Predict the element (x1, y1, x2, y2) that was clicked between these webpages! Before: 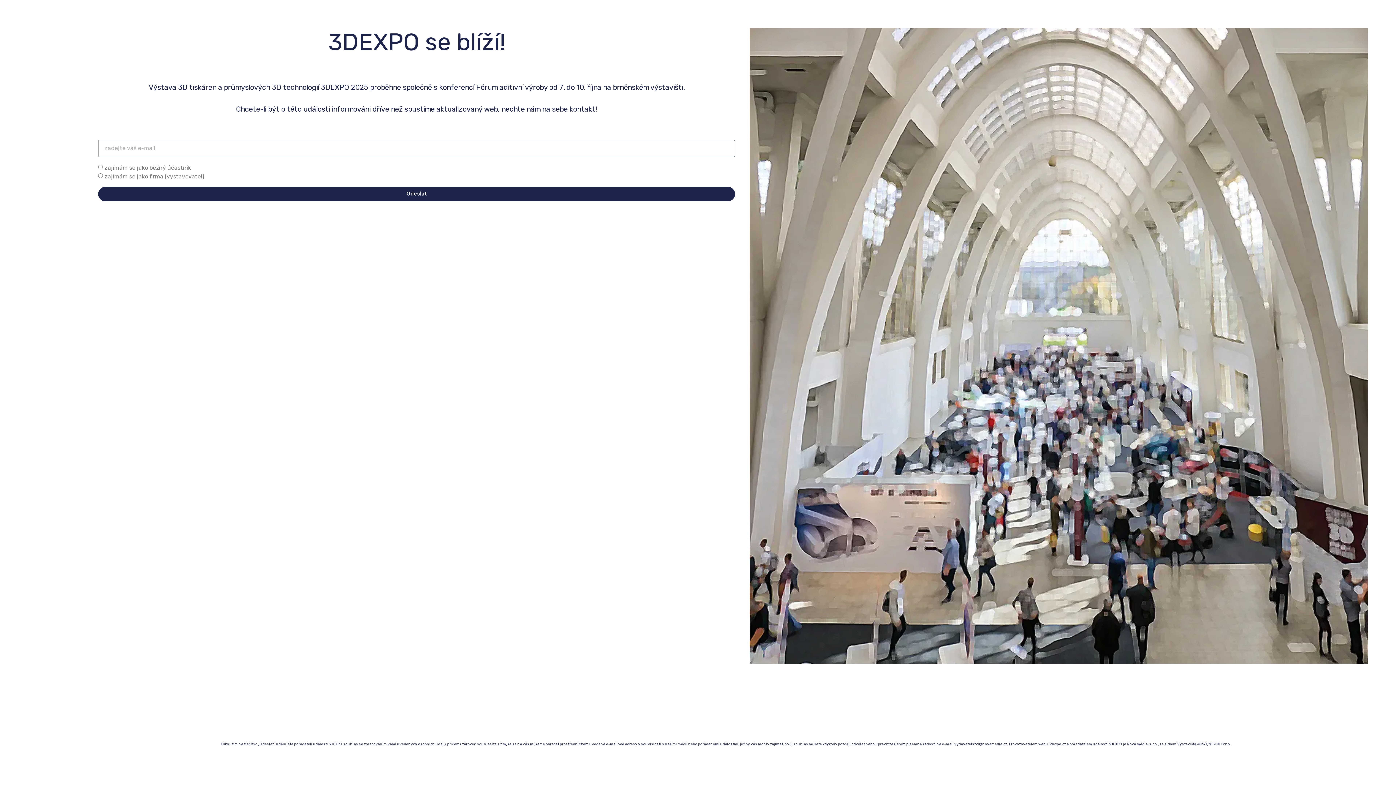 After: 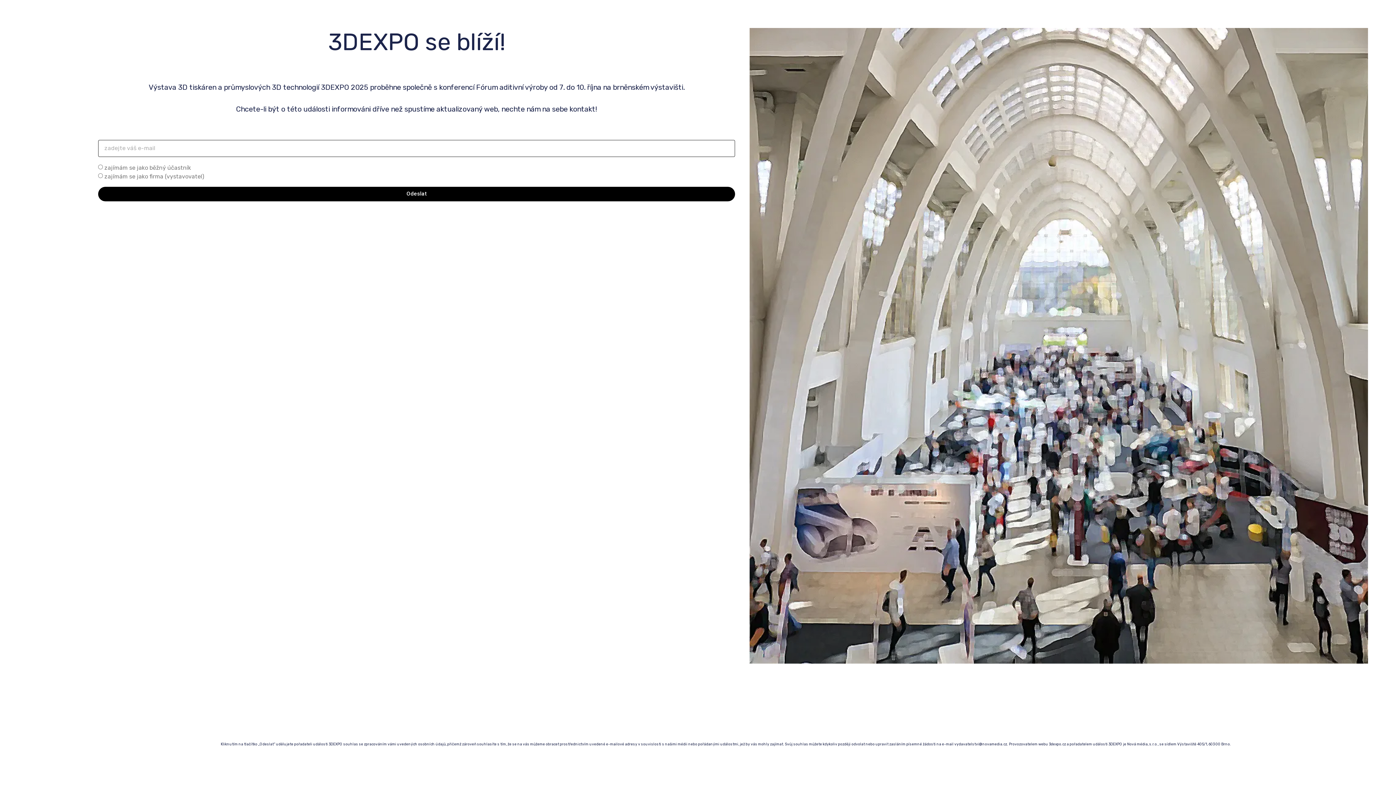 Action: label: Odeslat bbox: (98, 186, 735, 201)